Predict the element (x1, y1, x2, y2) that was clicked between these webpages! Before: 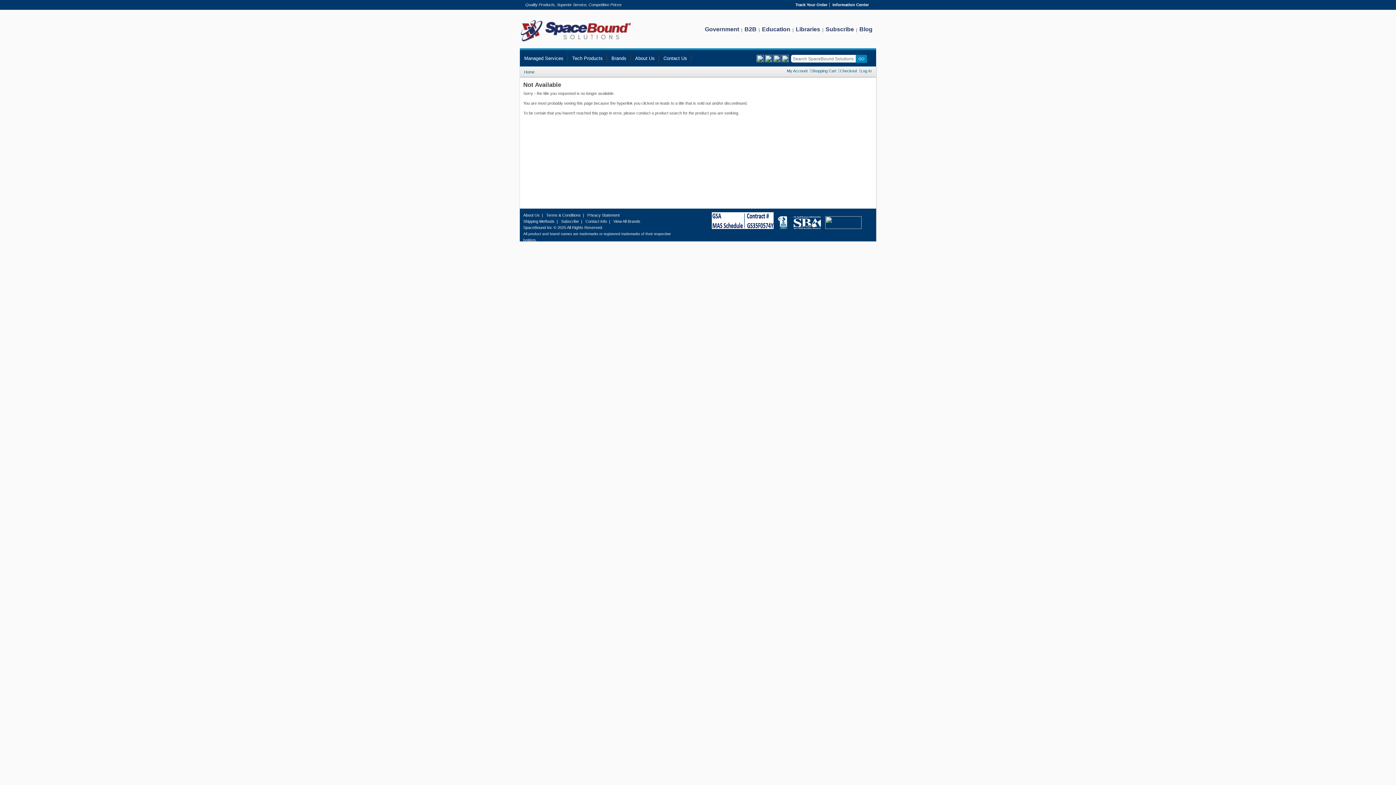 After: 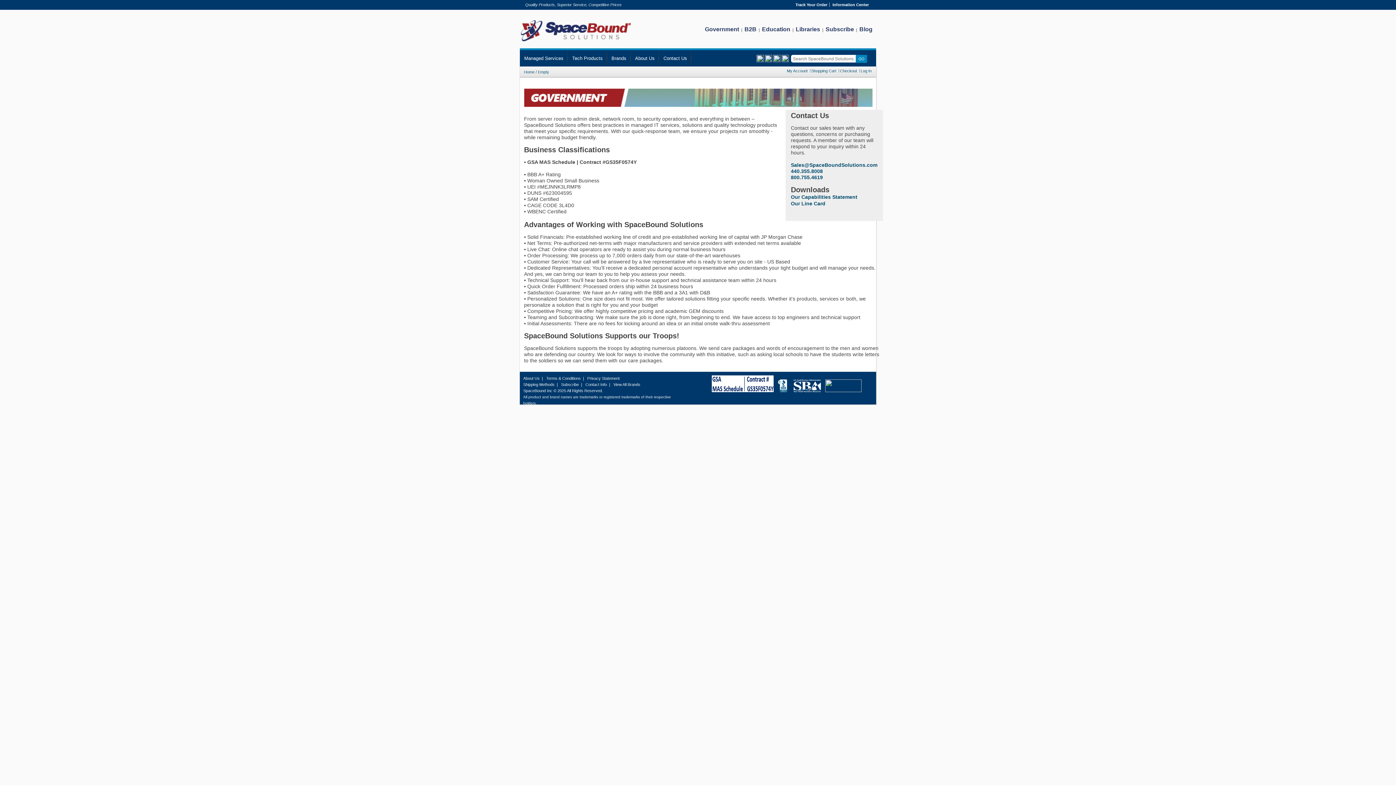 Action: bbox: (705, 26, 739, 32) label: Government